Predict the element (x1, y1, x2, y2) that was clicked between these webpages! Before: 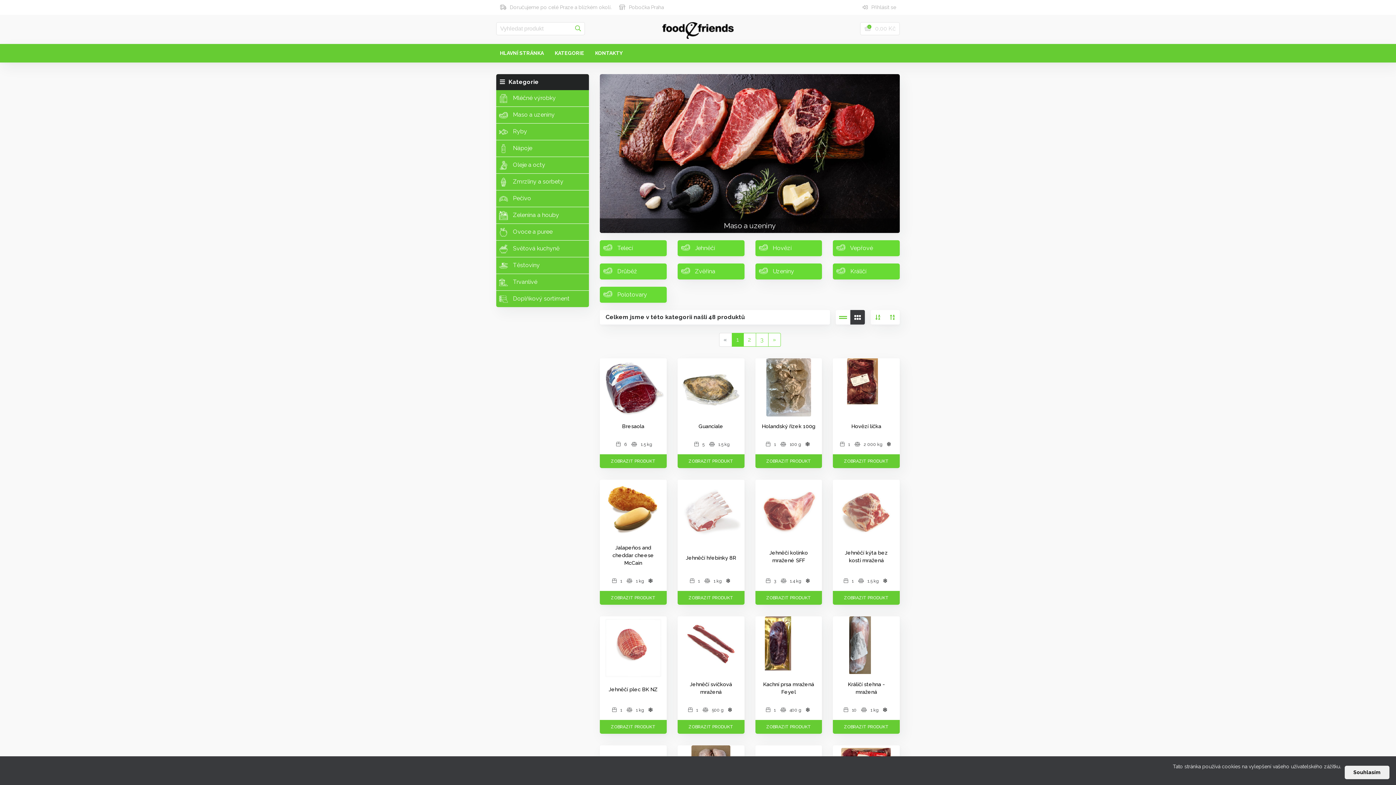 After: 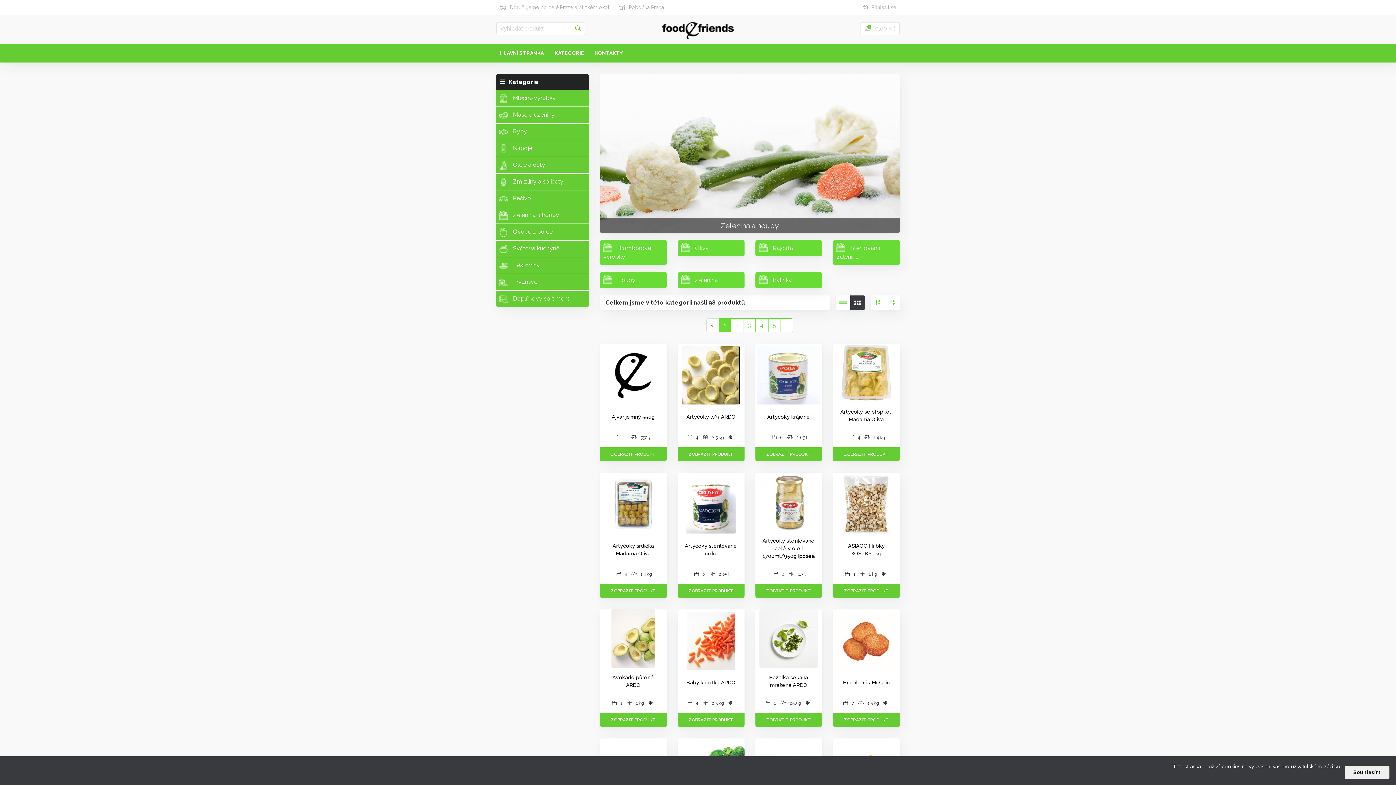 Action: label:  Zelenina a houby bbox: (496, 207, 589, 224)